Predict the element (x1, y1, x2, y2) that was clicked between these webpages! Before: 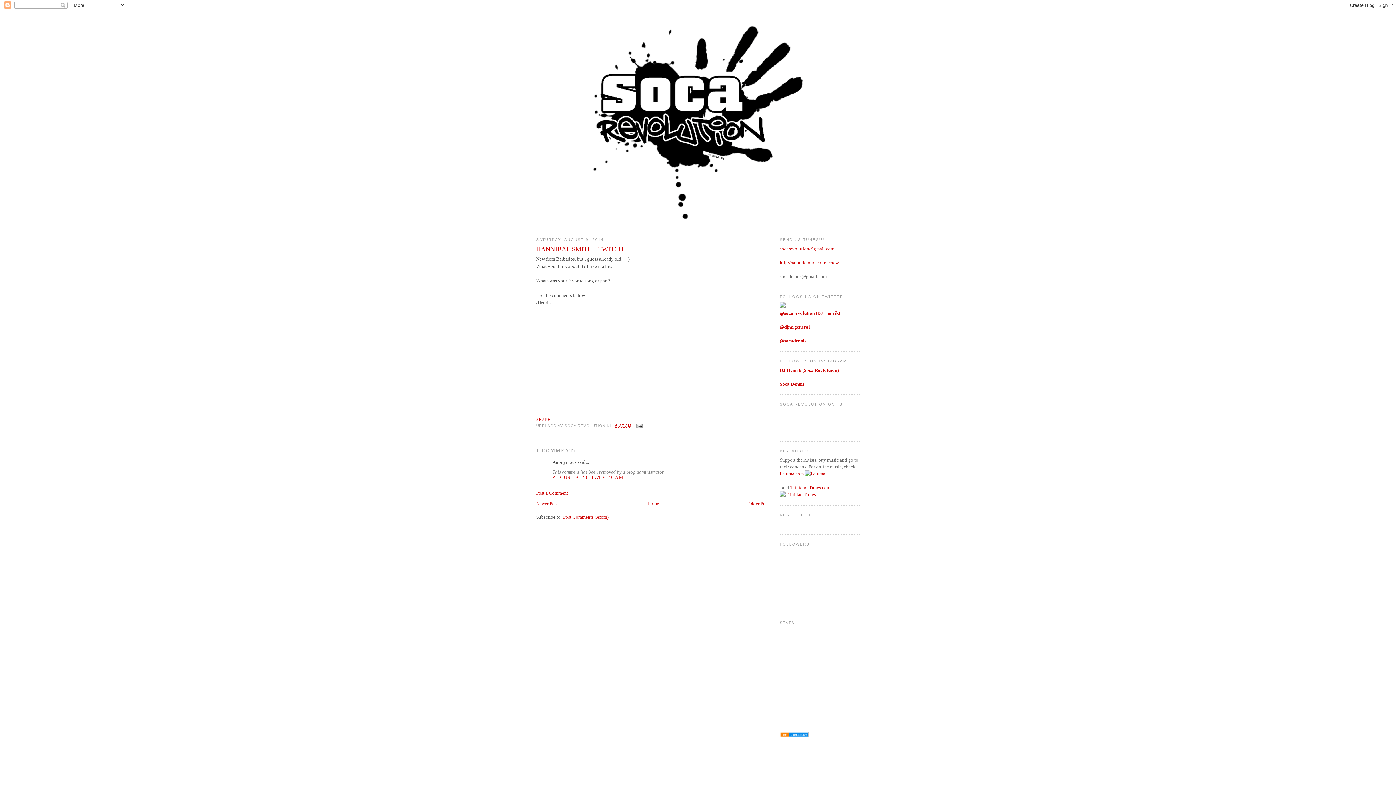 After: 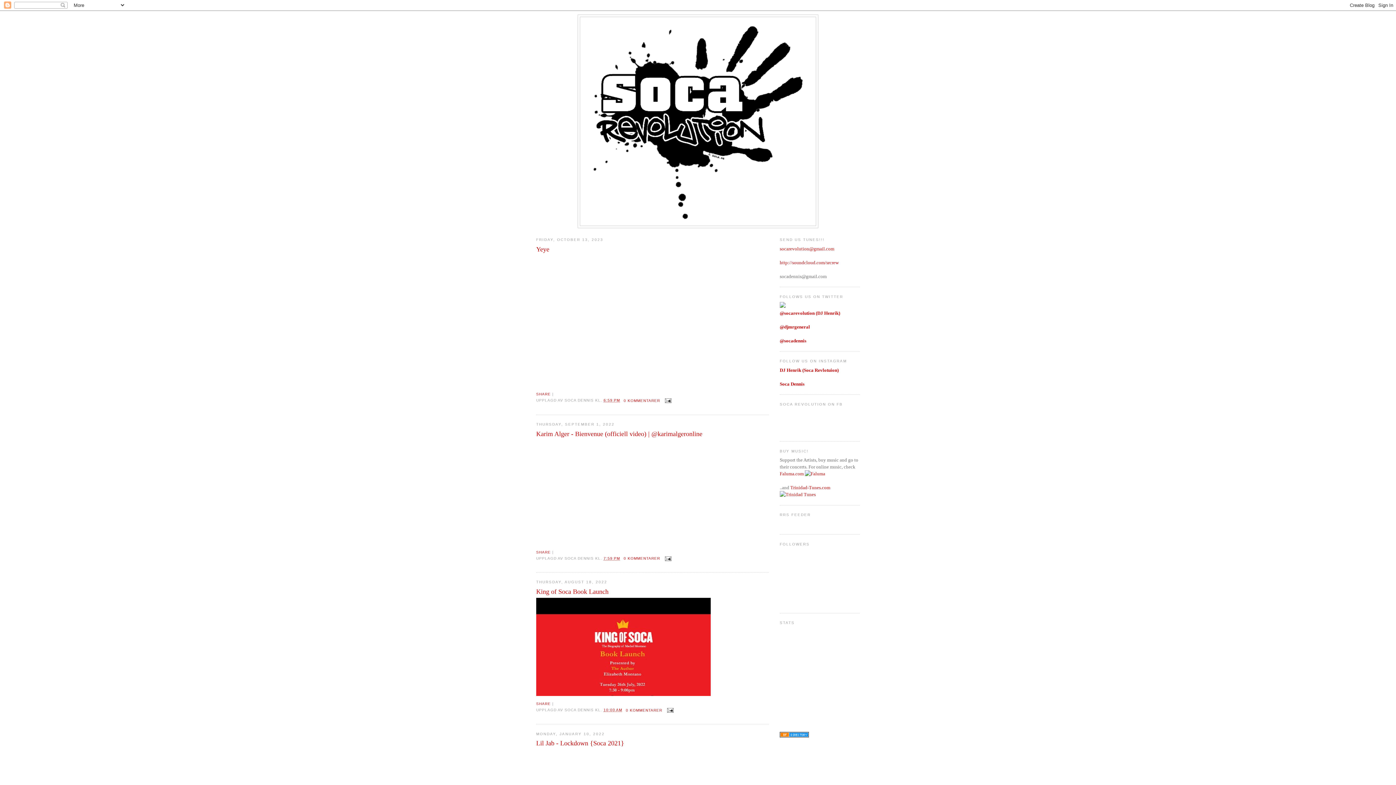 Action: bbox: (580, 17, 816, 225)